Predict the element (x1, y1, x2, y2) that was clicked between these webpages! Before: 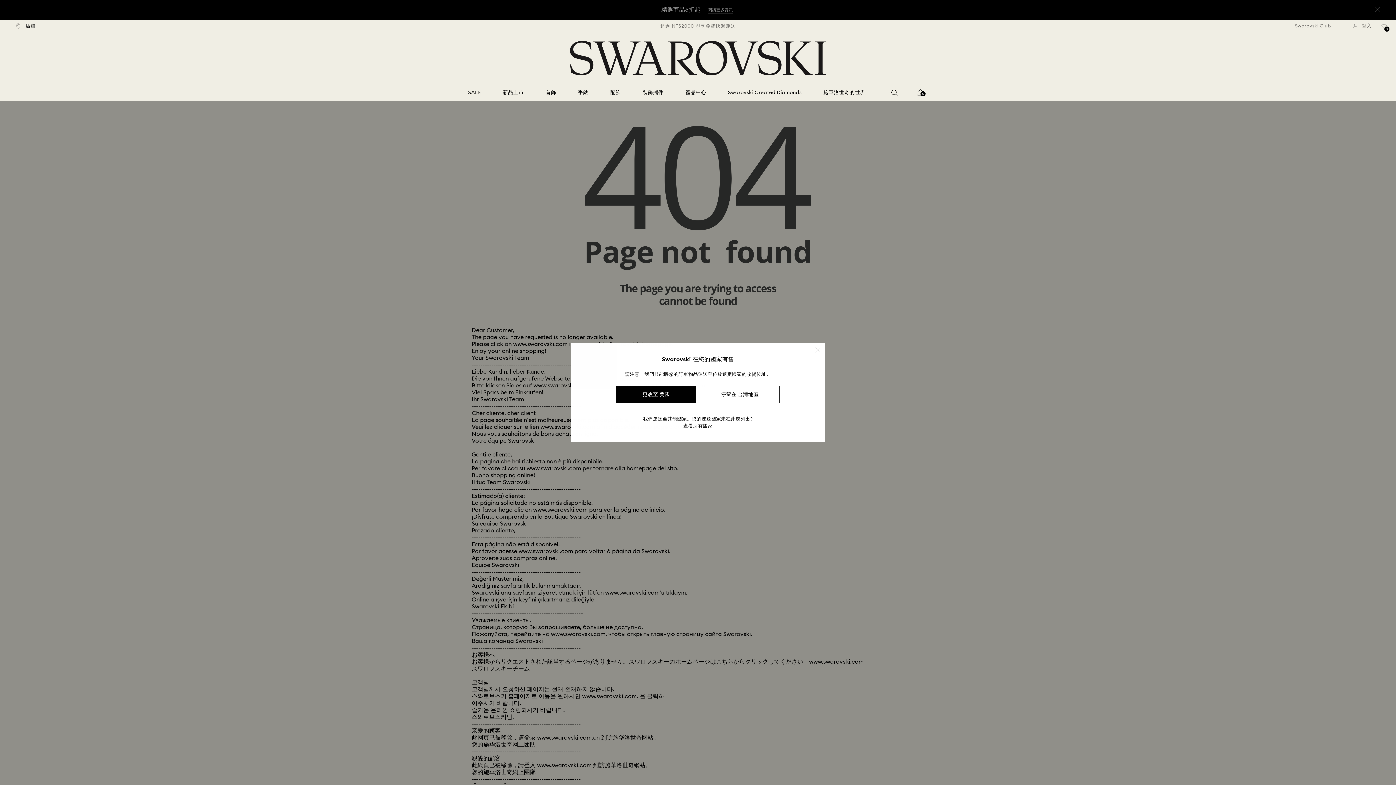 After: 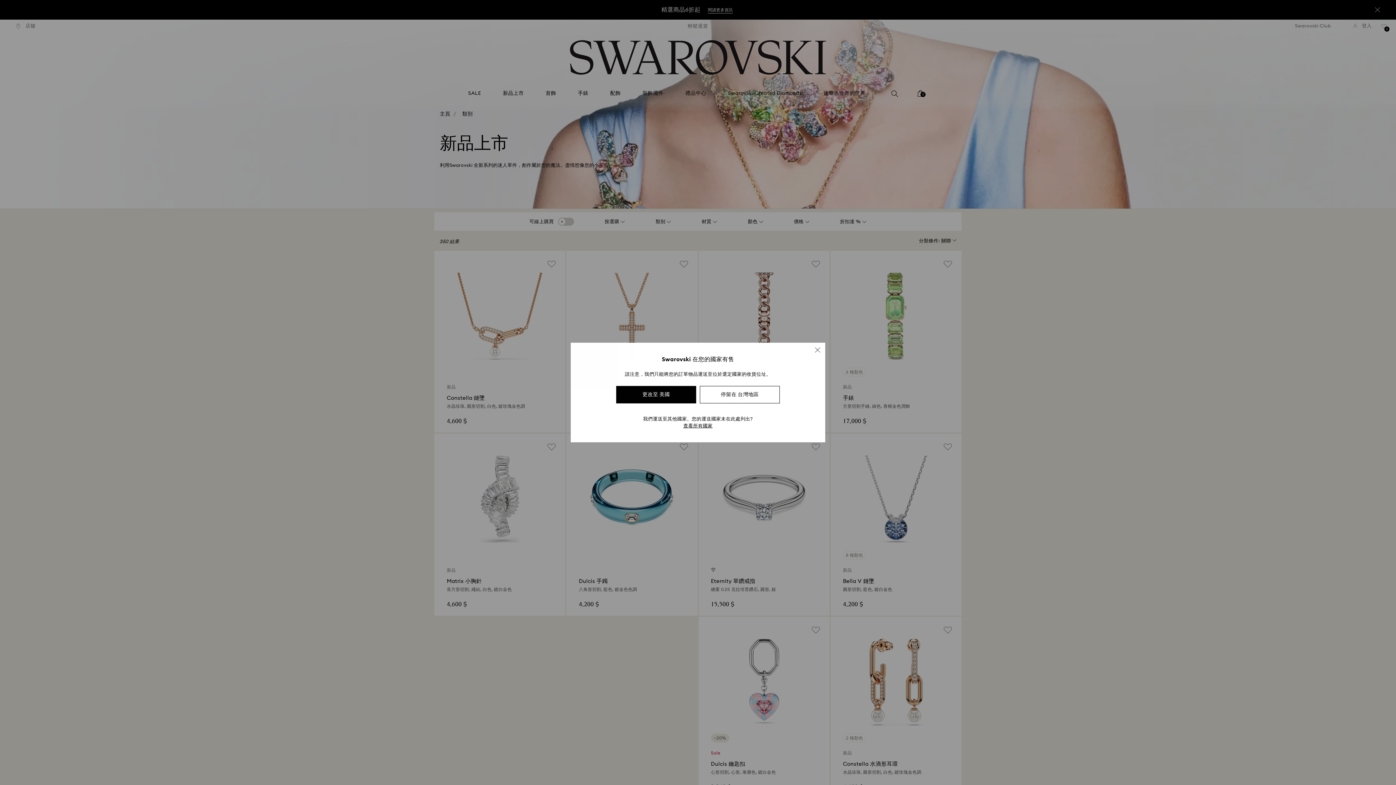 Action: bbox: (503, 89, 523, 96) label: 新品上市